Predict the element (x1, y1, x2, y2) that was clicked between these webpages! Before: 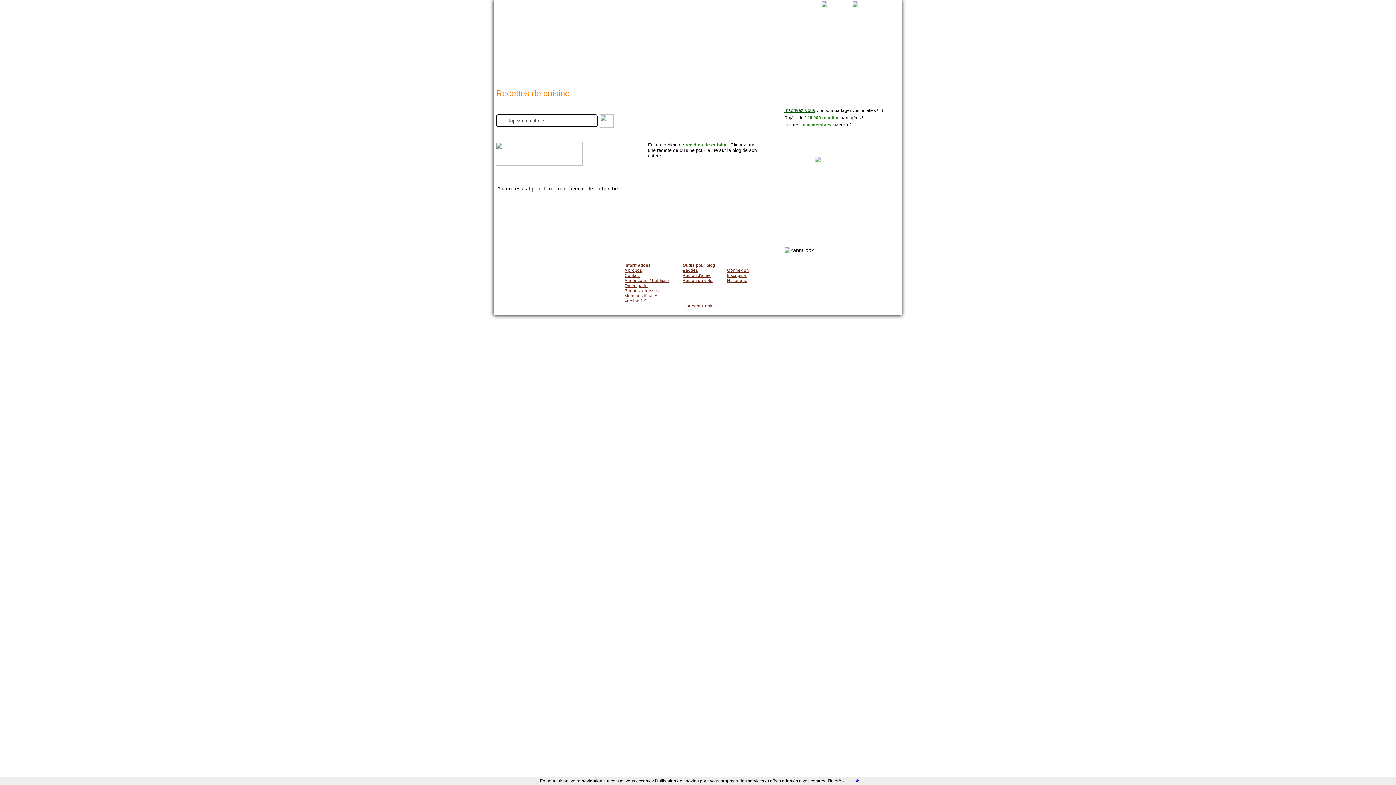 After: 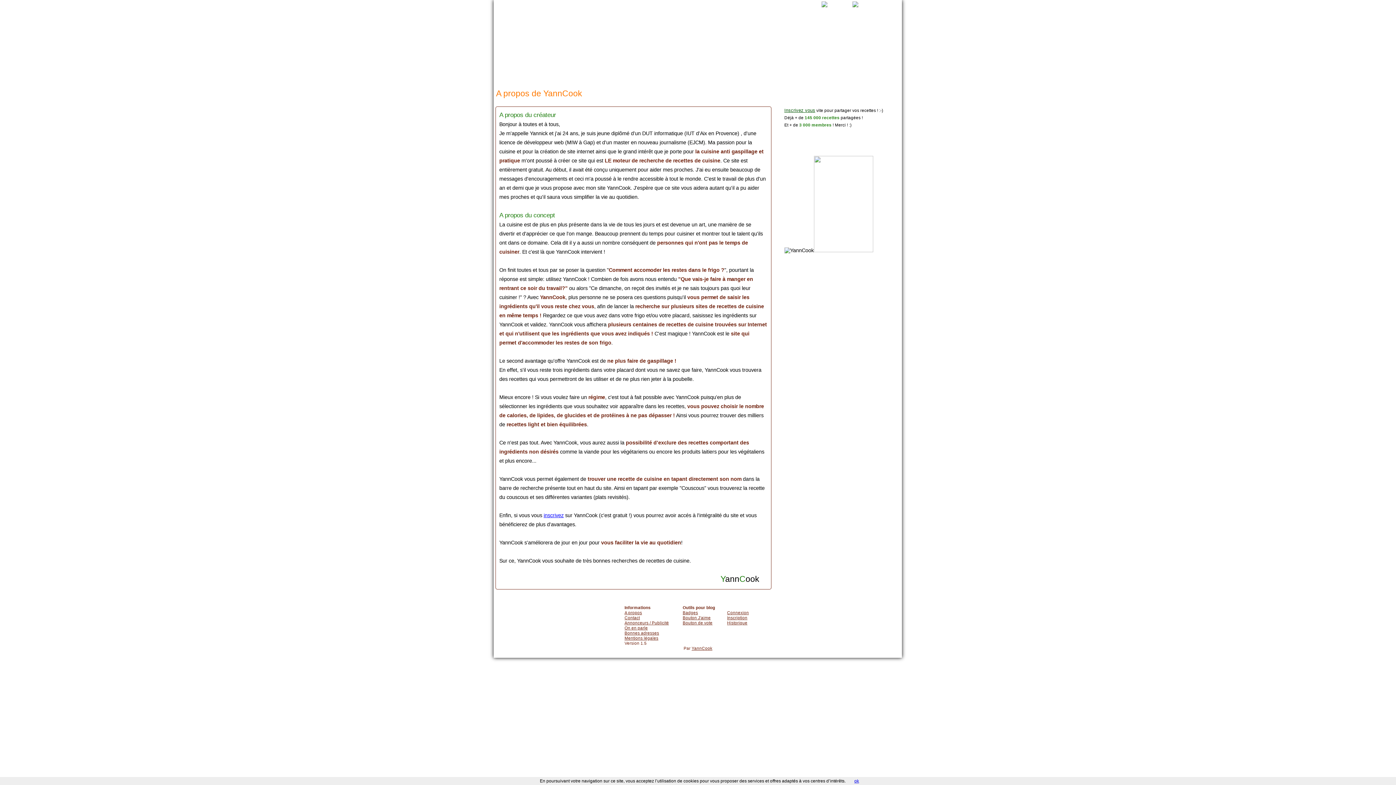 Action: bbox: (624, 268, 642, 272) label: A propos